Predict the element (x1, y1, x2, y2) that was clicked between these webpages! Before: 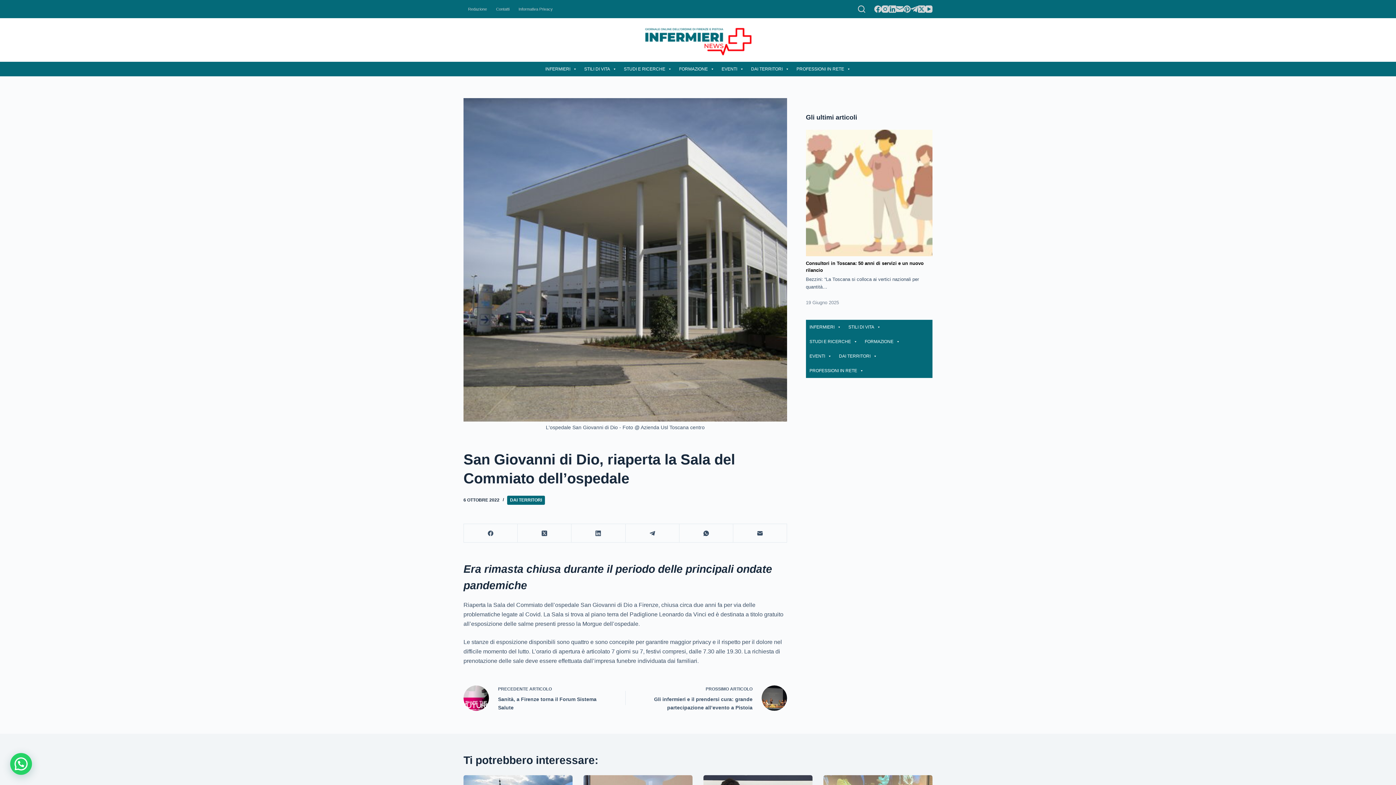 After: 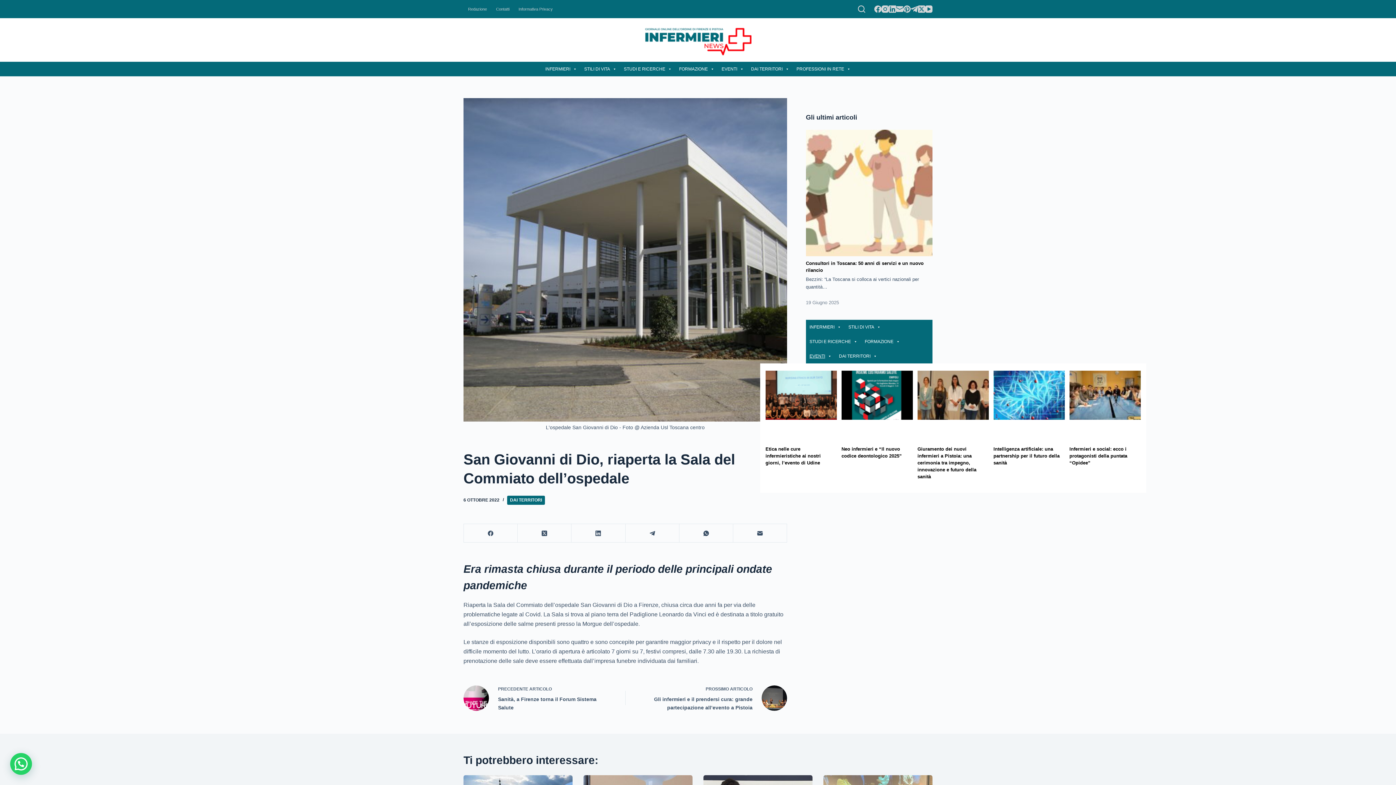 Action: label: EVENTI bbox: (806, 349, 835, 363)